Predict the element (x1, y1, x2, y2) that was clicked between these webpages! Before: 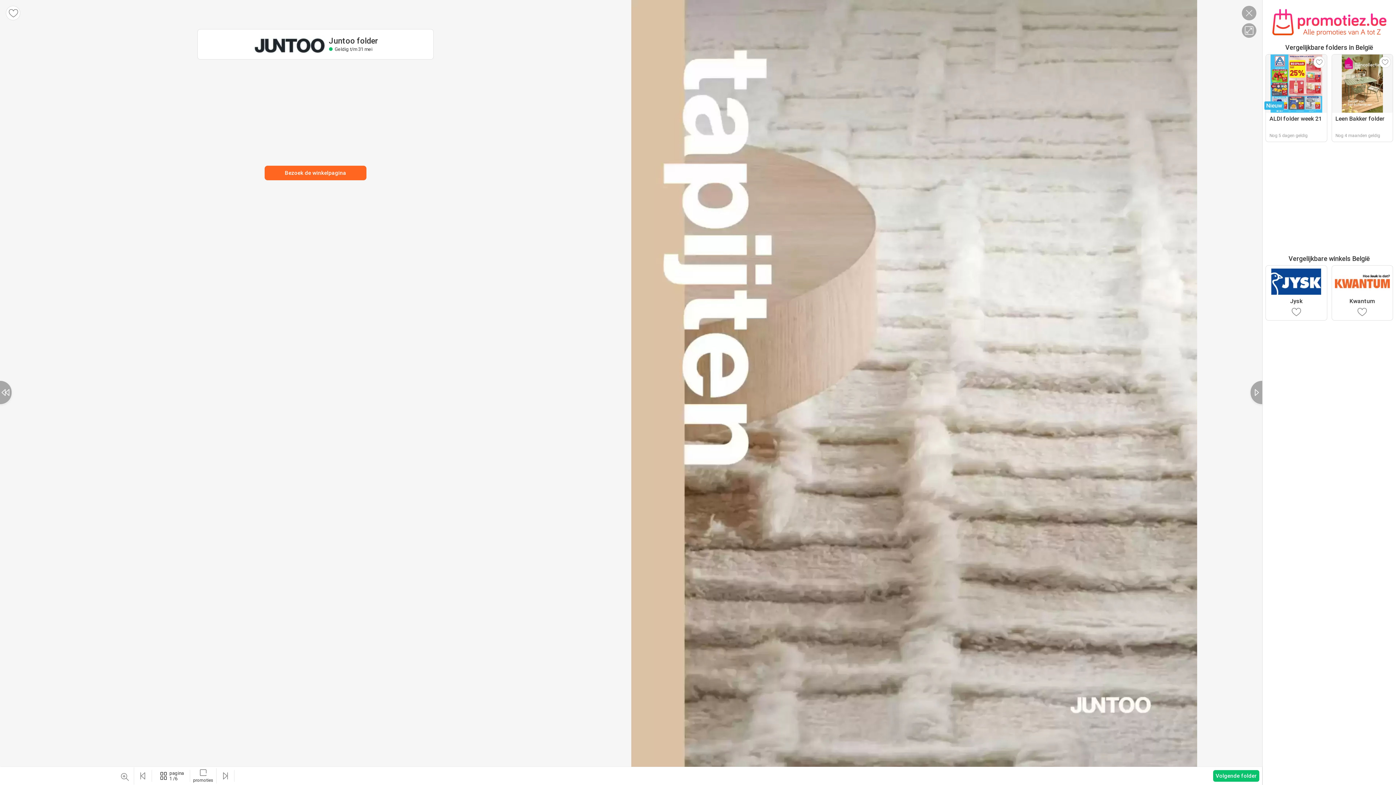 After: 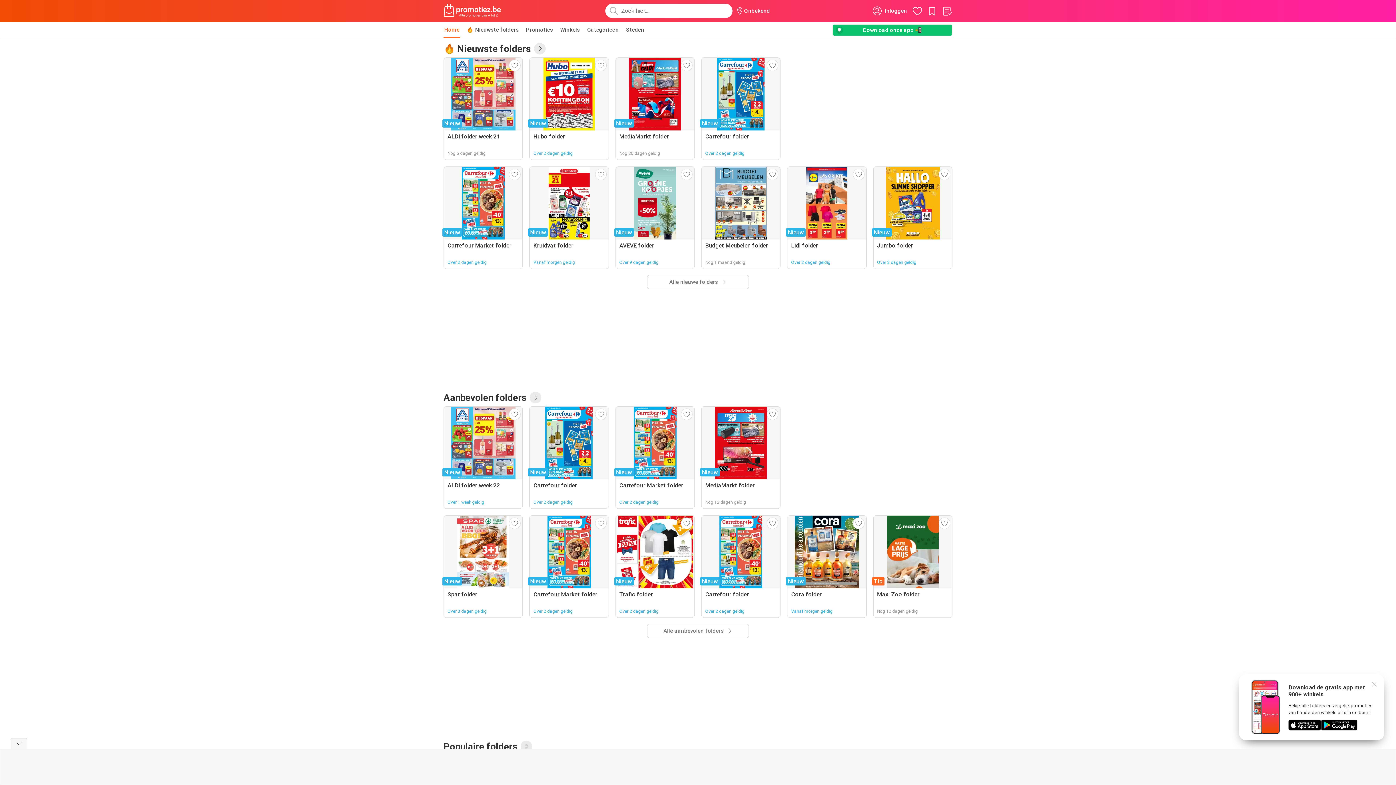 Action: bbox: (1265, 8, 1393, 37)